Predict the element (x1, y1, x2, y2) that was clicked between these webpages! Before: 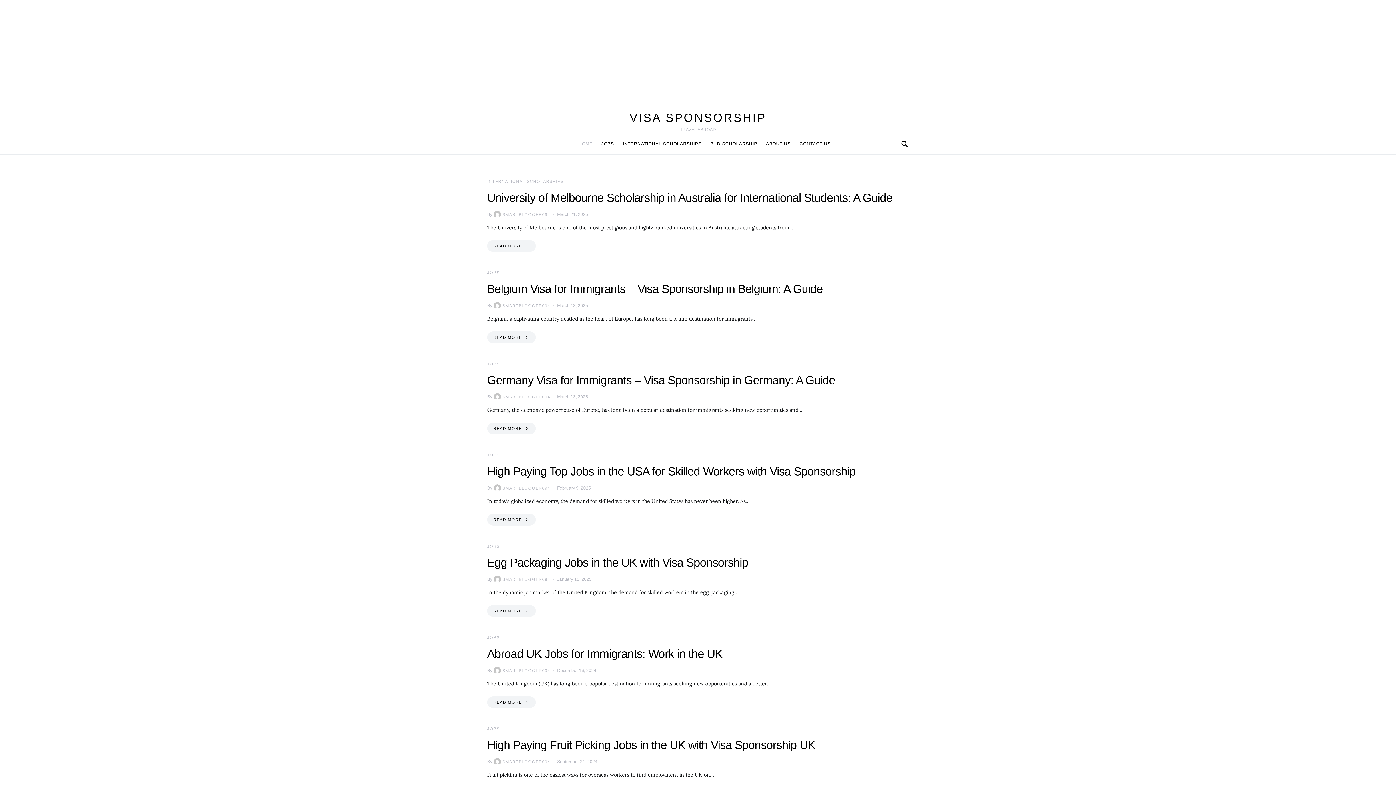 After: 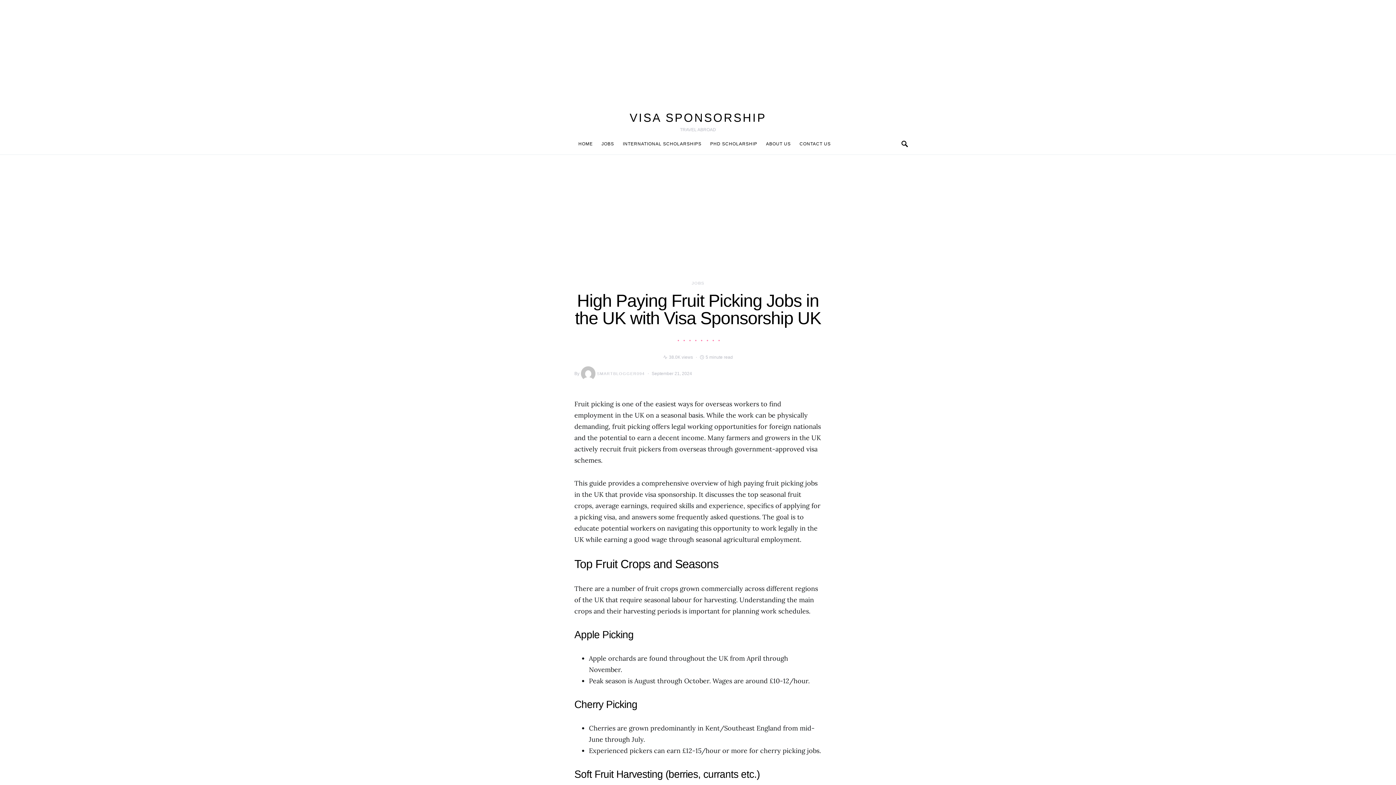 Action: label: High Paying Fruit Picking Jobs in the UK with Visa Sponsorship UK bbox: (487, 738, 815, 752)